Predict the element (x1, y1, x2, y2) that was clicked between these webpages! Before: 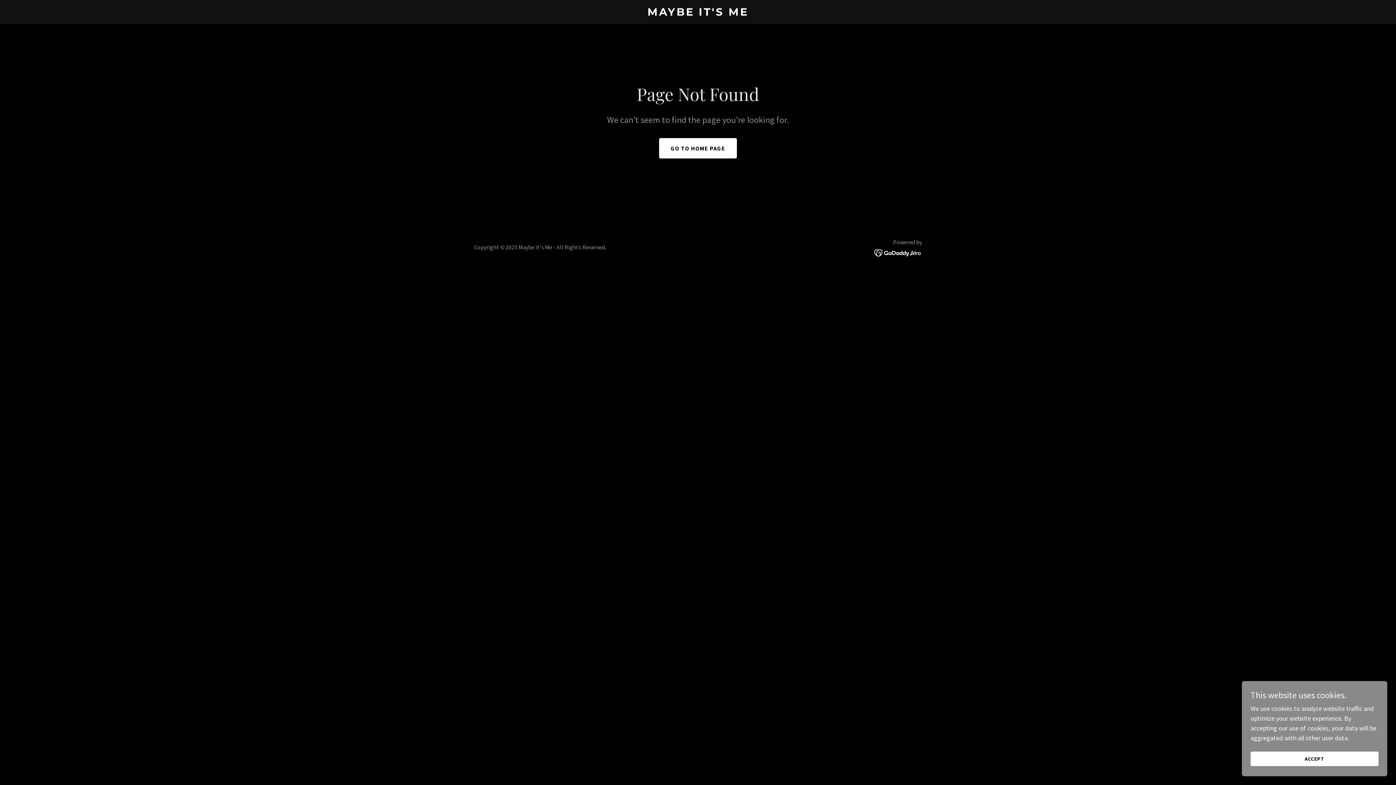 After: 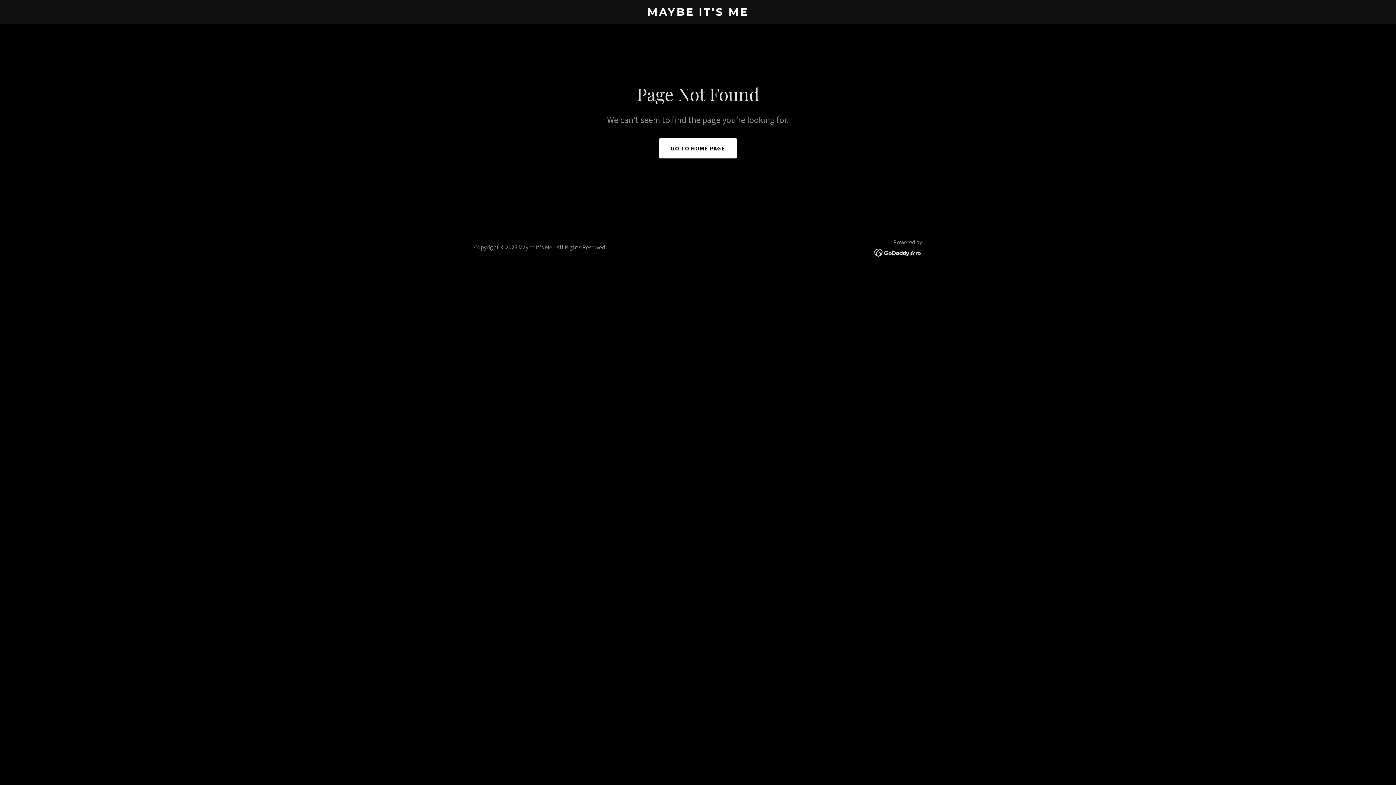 Action: bbox: (1250, 752, 1378, 766) label: ACCEPT